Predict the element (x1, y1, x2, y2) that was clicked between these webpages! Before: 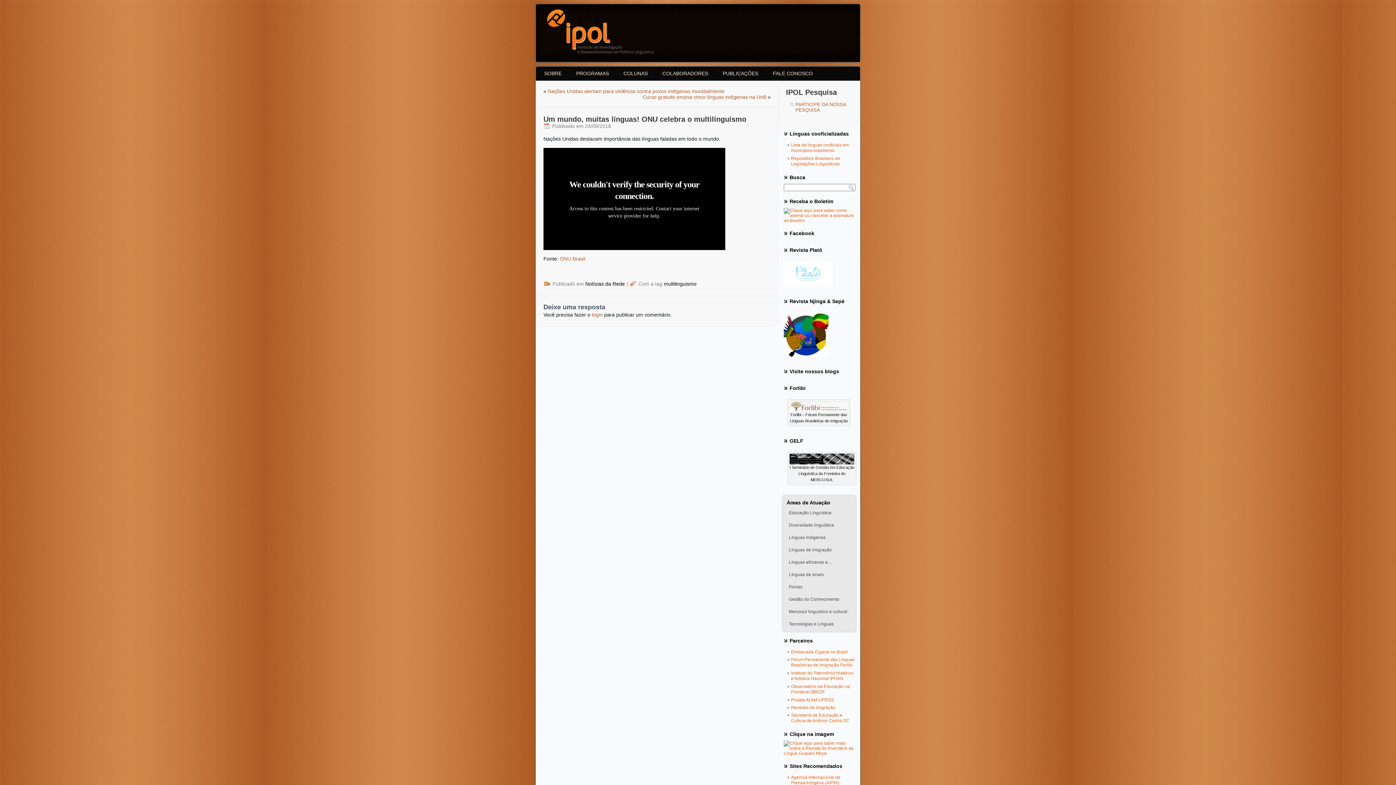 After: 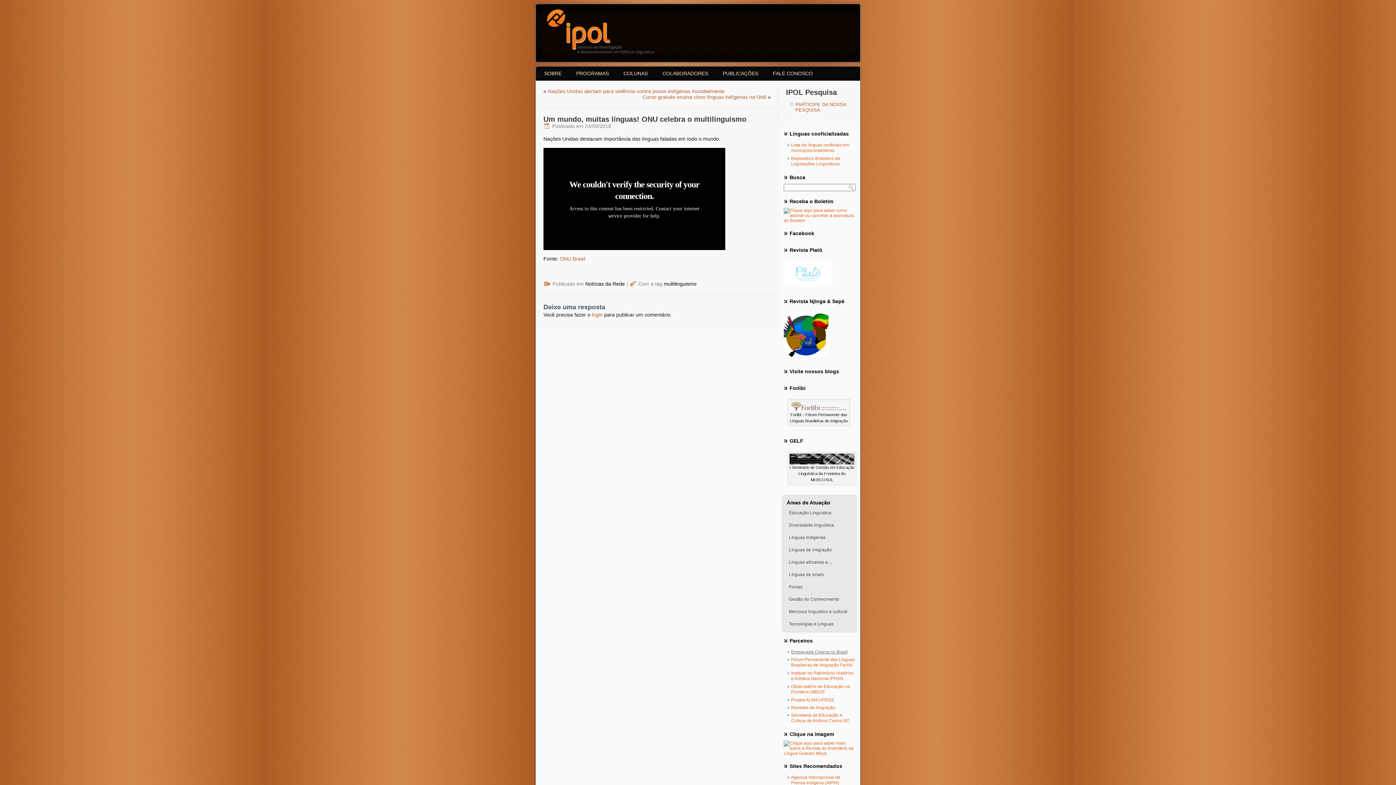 Action: bbox: (791, 649, 848, 654) label: Embaixada Cigana no Brasil